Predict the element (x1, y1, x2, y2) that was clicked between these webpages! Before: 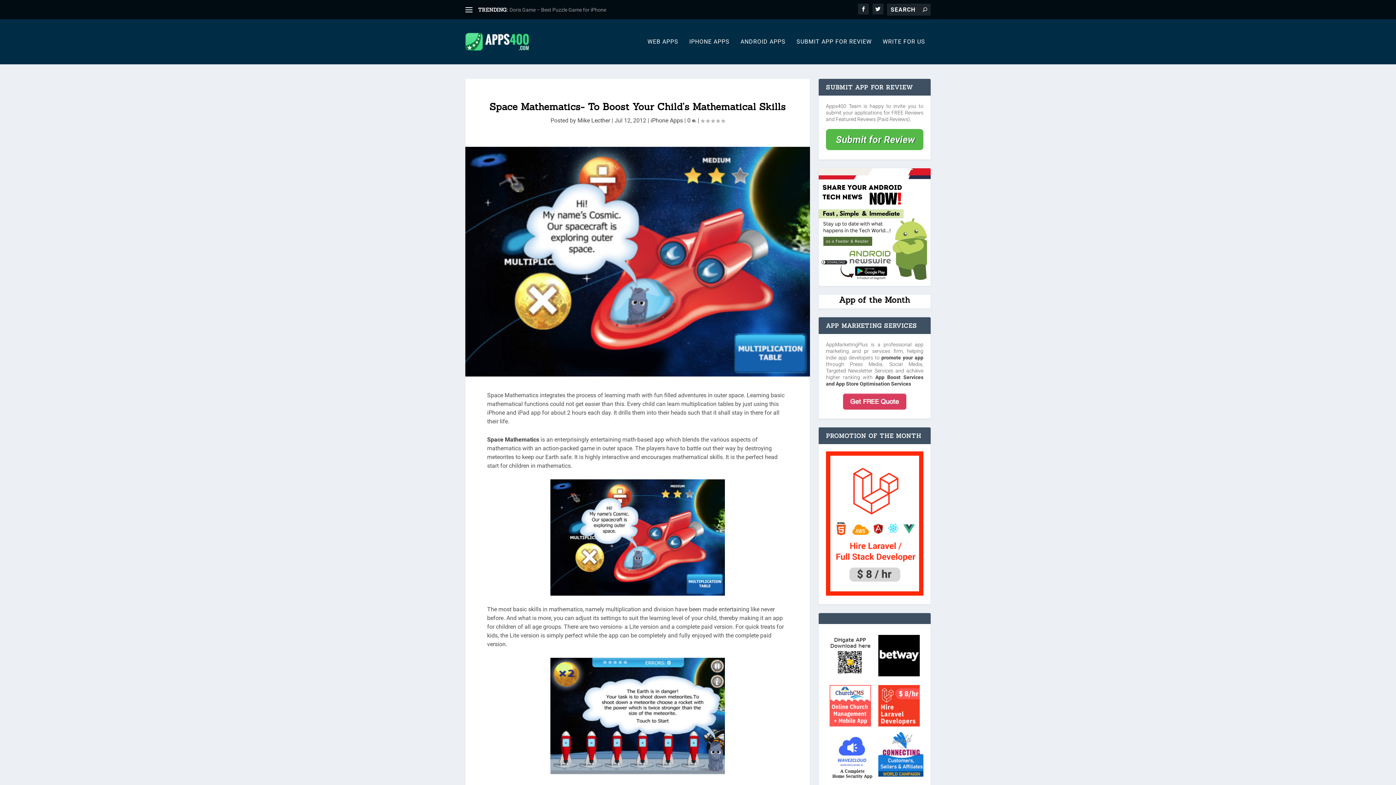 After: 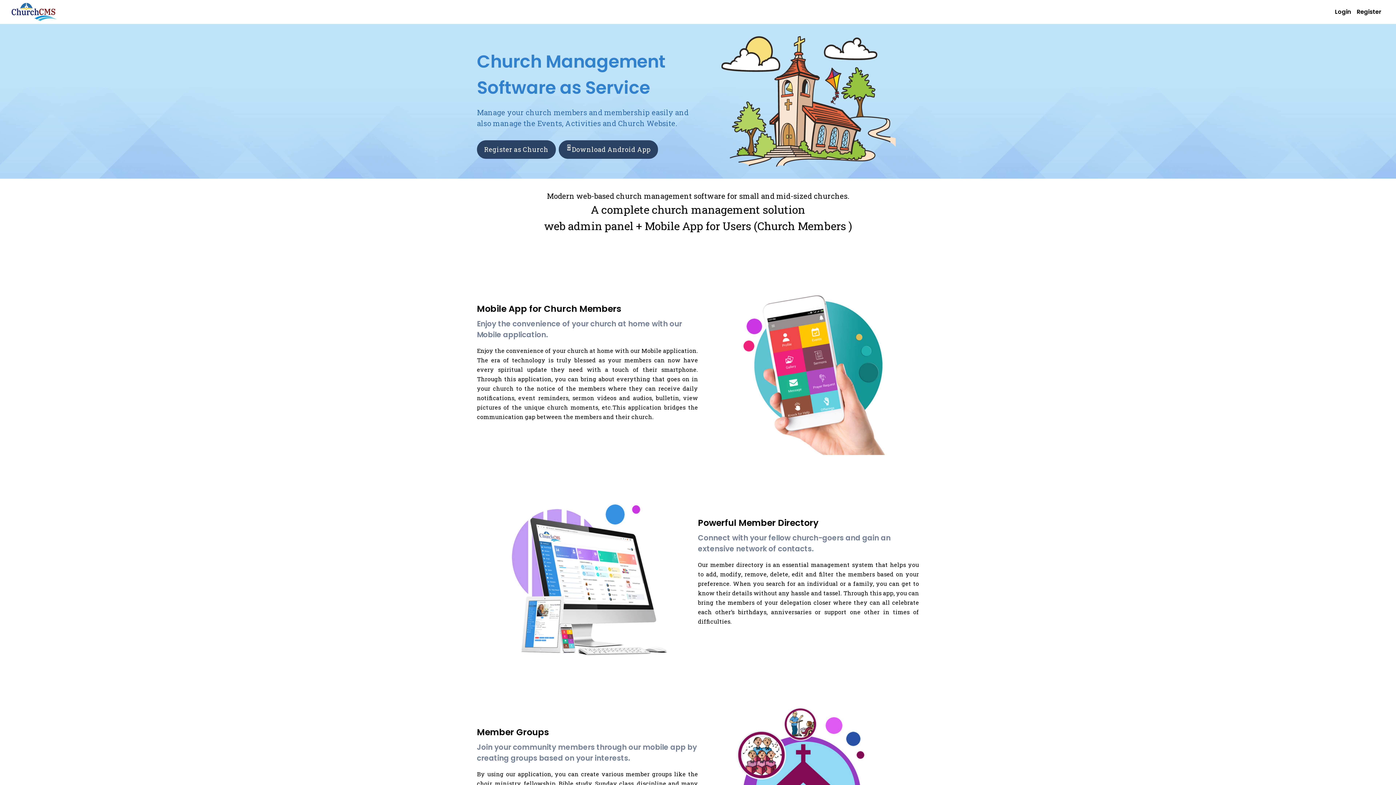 Action: bbox: (829, 722, 871, 728)